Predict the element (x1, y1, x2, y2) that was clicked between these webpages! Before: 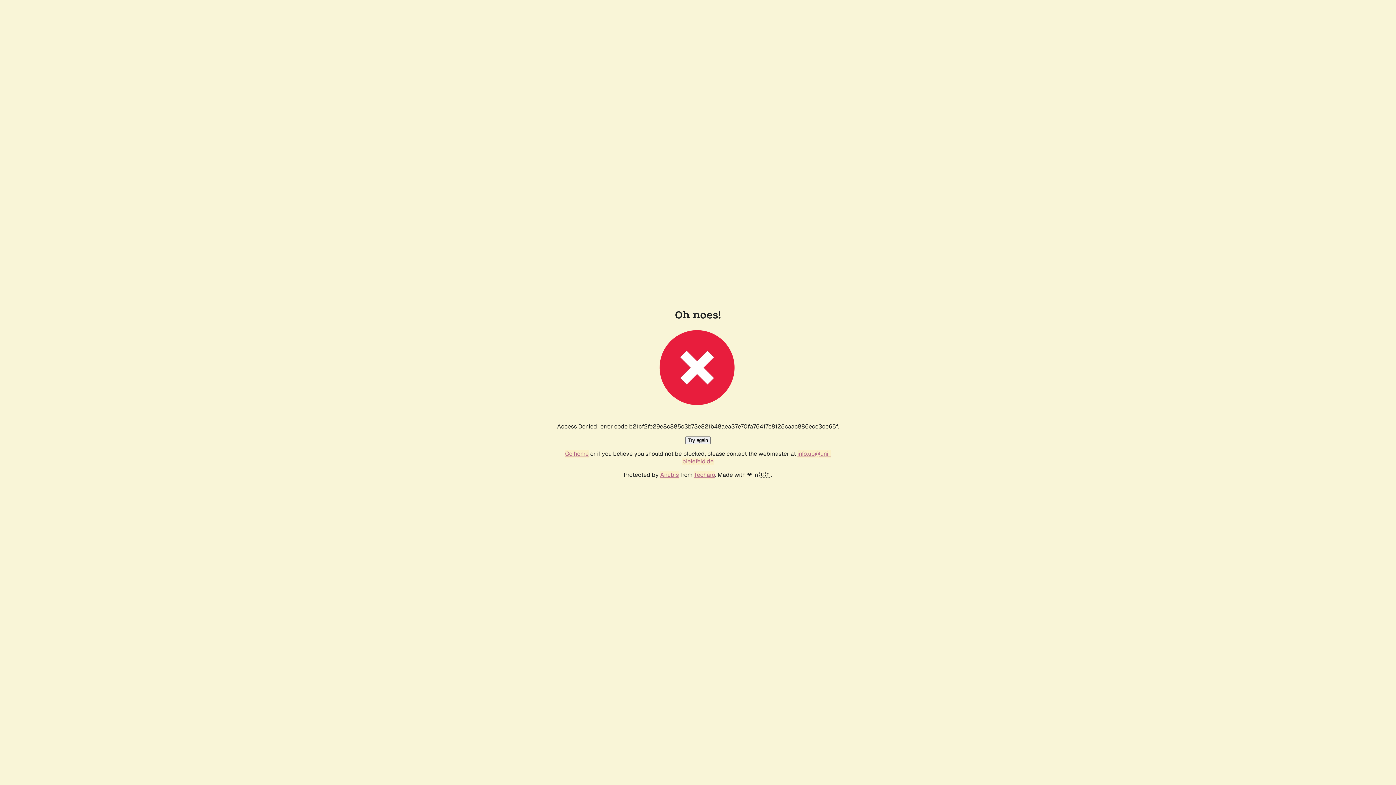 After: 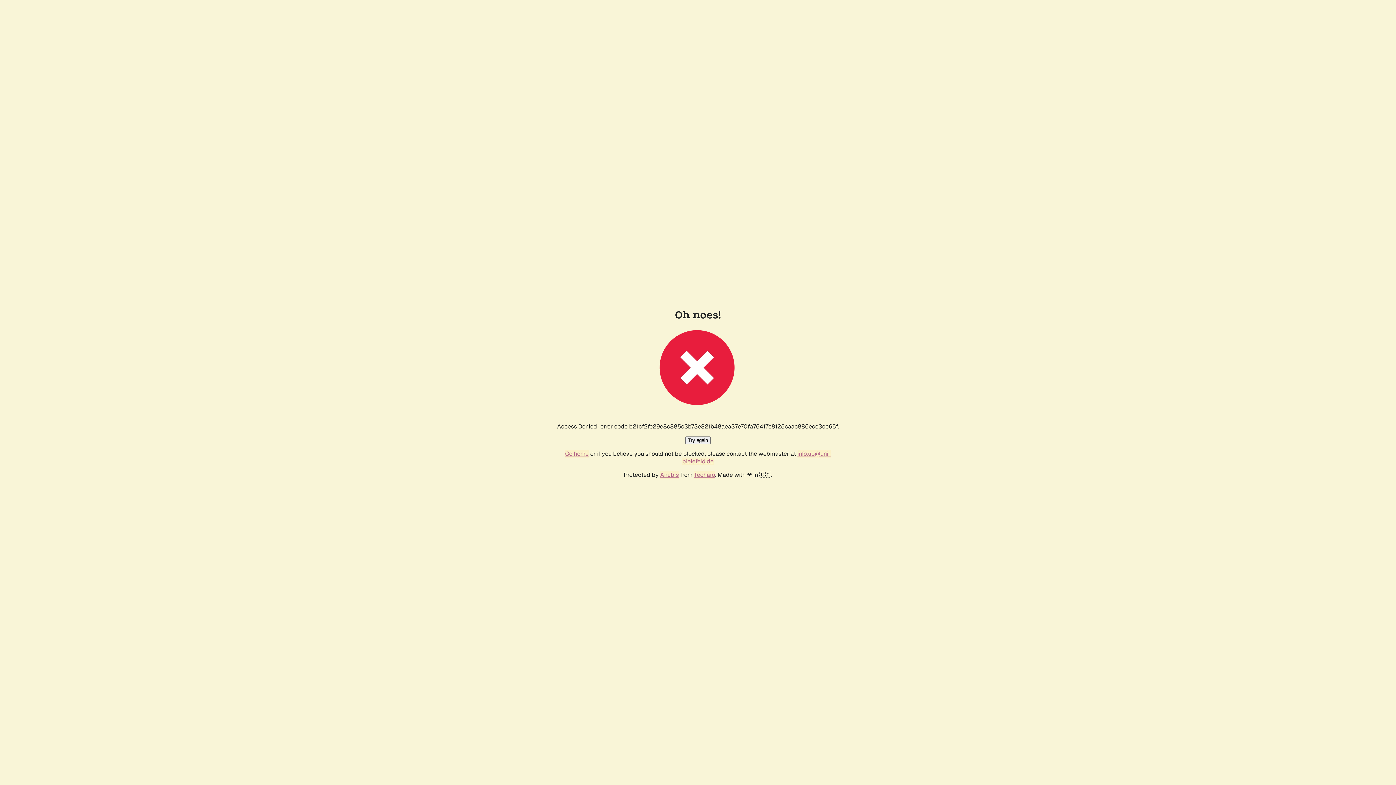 Action: label: Go home bbox: (565, 450, 588, 457)